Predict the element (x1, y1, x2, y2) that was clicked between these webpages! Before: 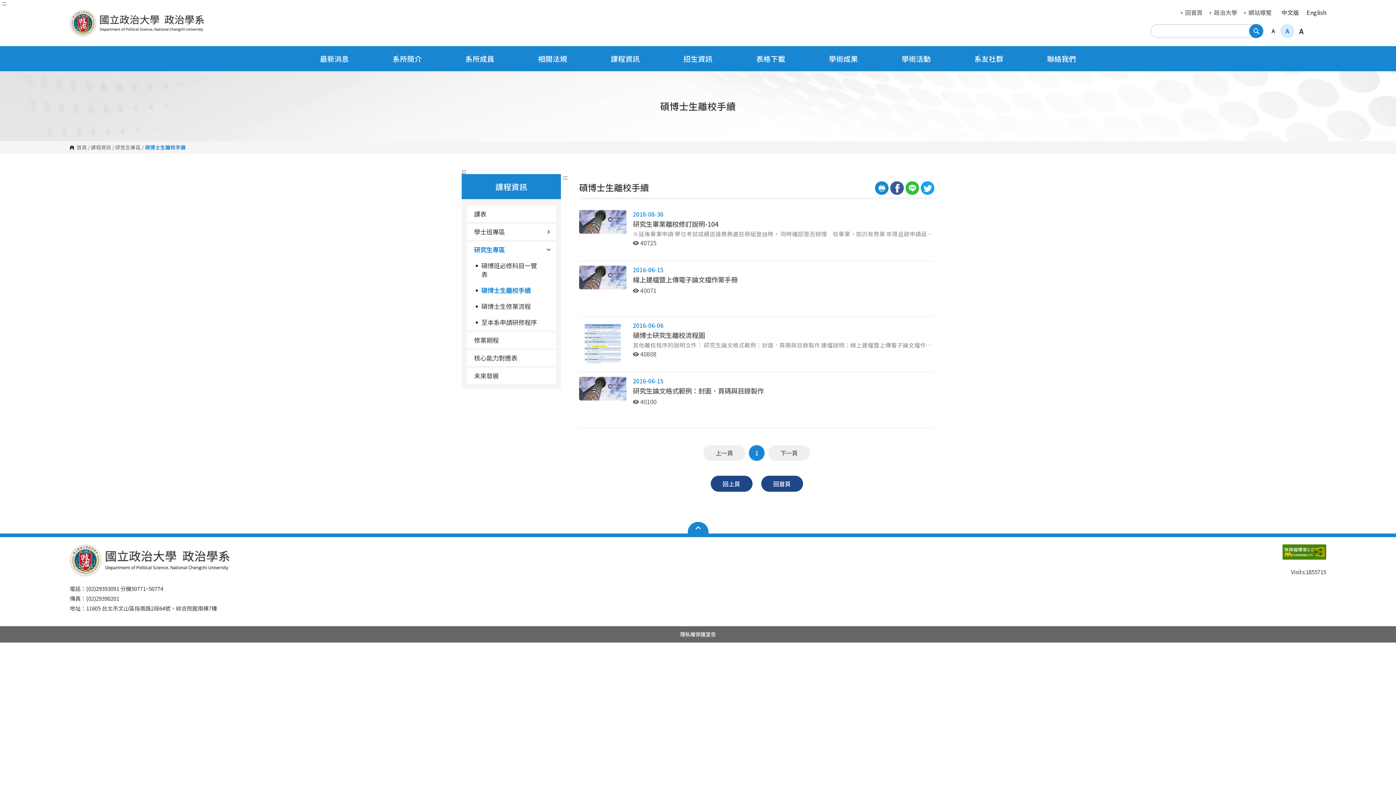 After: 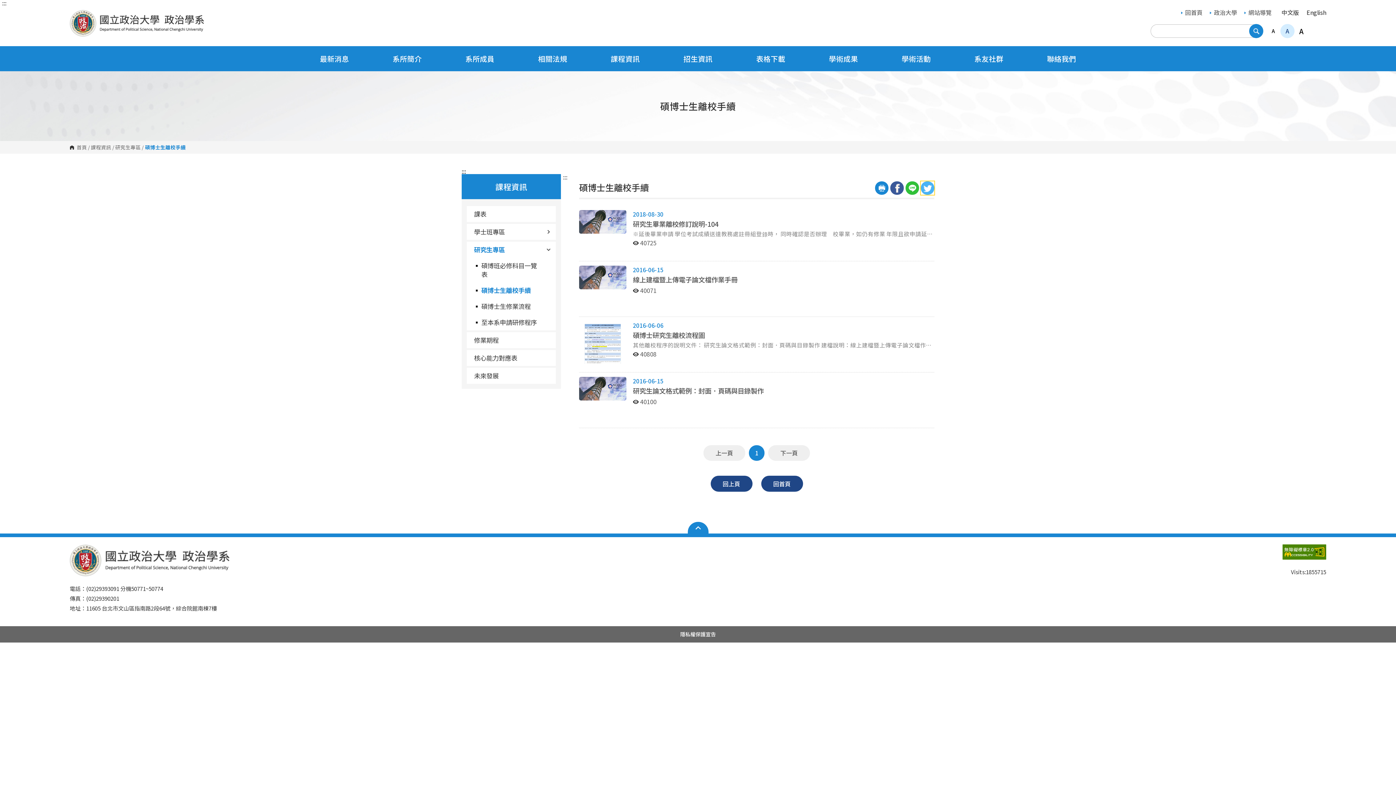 Action: bbox: (921, 181, 934, 194)